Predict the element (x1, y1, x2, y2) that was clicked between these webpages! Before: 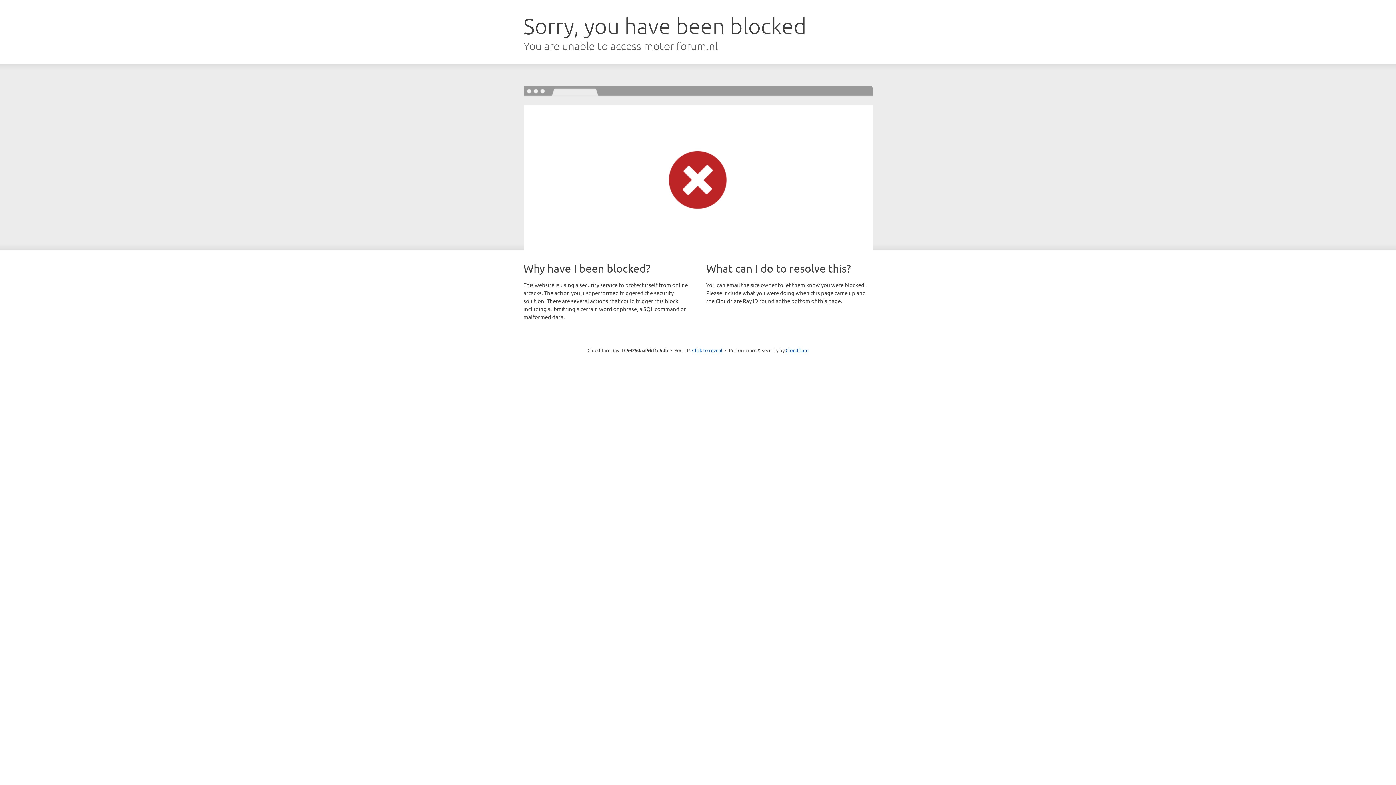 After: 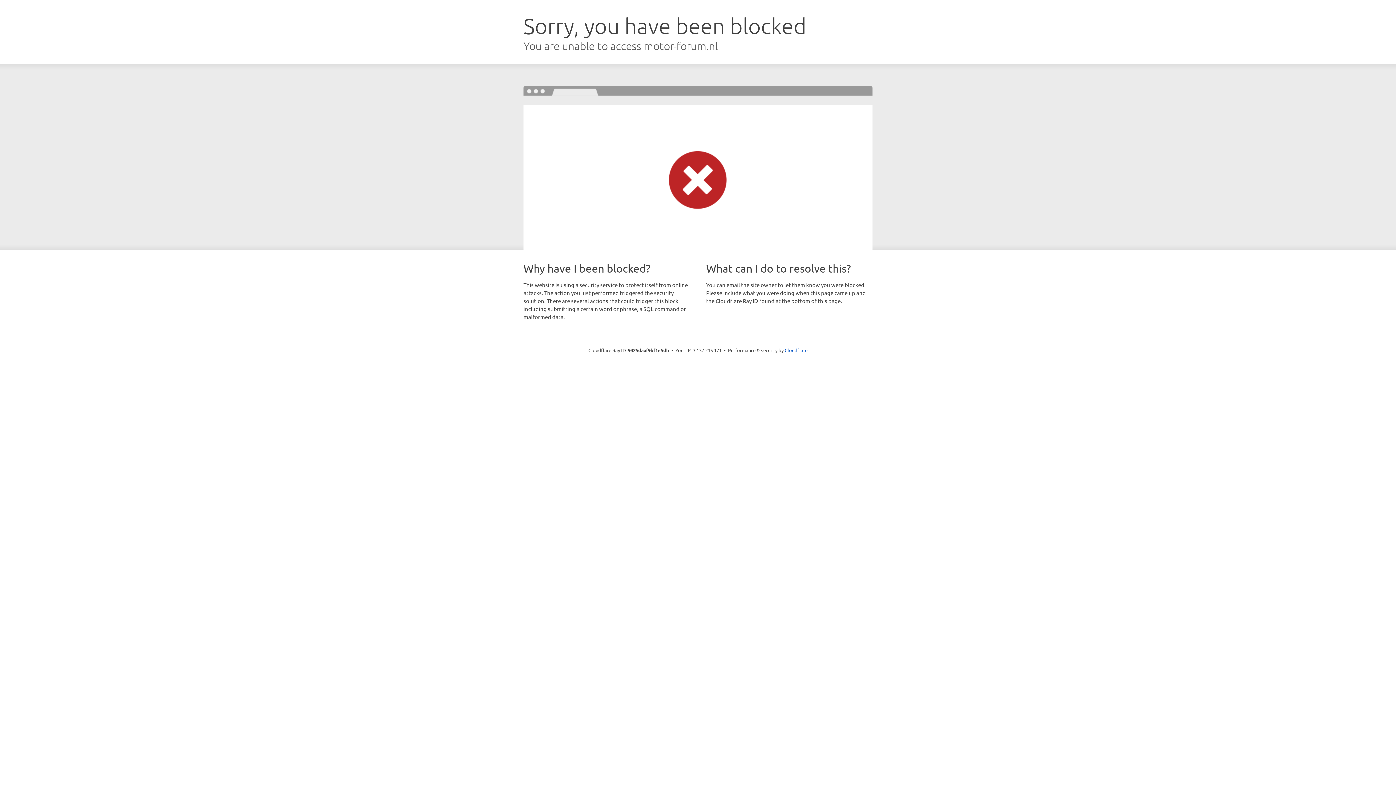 Action: label: Click to reveal bbox: (692, 346, 722, 353)